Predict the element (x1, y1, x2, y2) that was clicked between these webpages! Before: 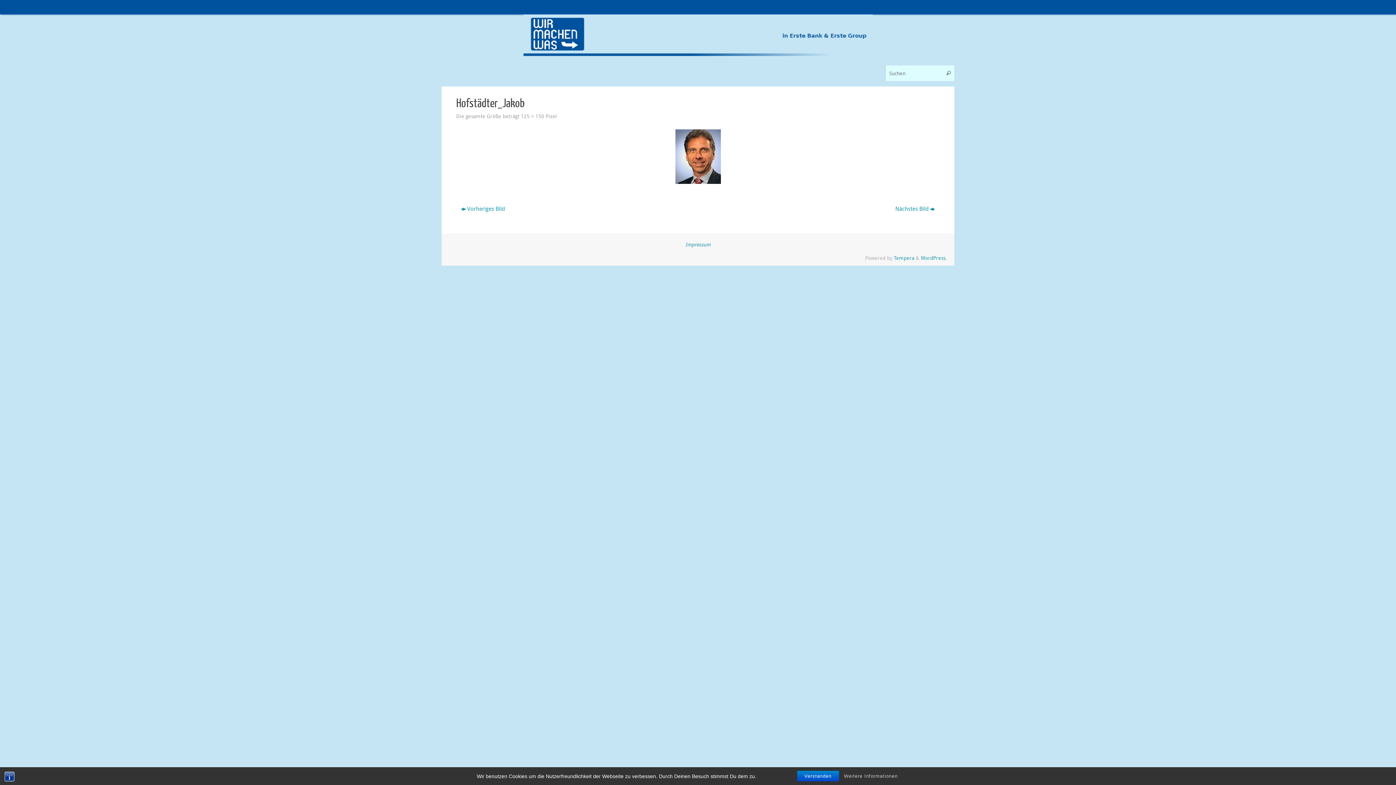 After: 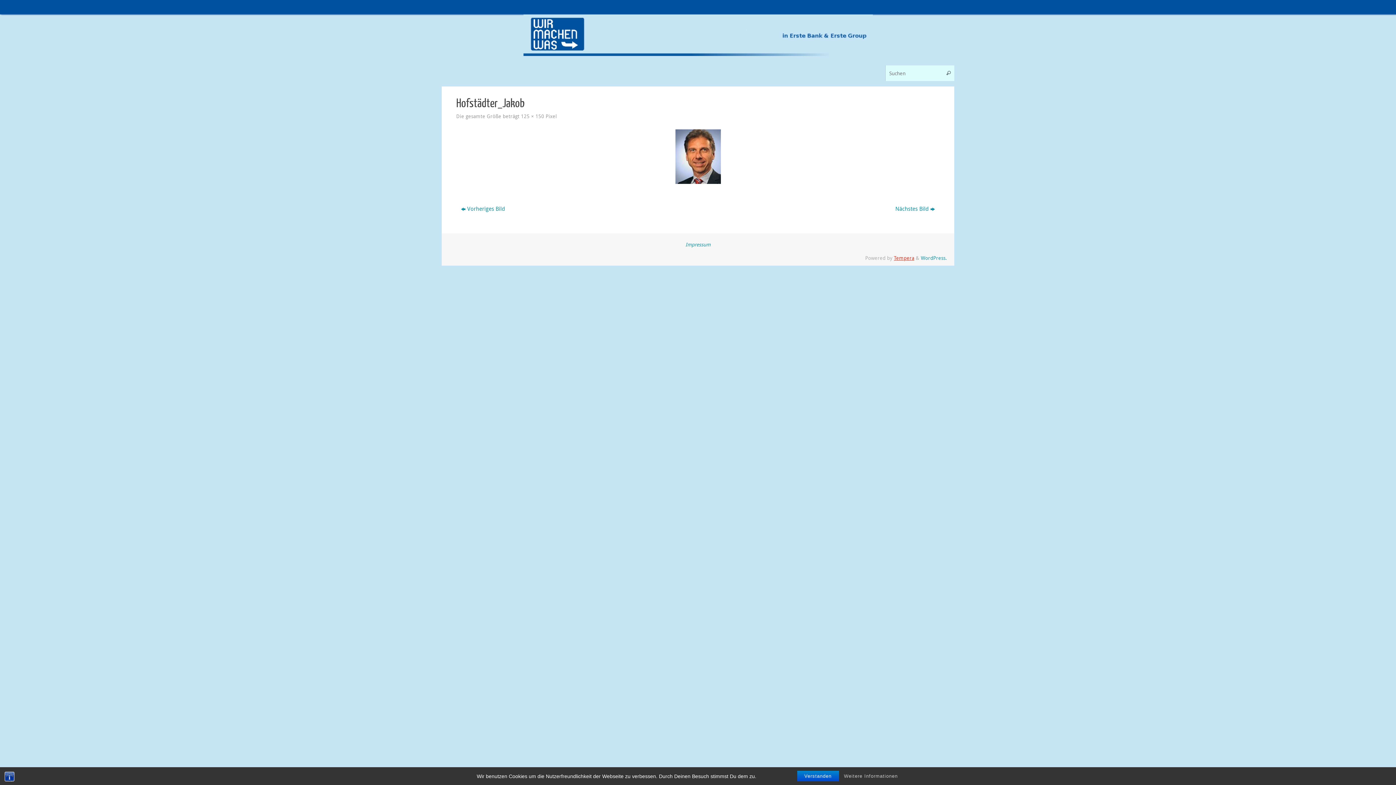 Action: label: Tempera bbox: (894, 254, 914, 261)